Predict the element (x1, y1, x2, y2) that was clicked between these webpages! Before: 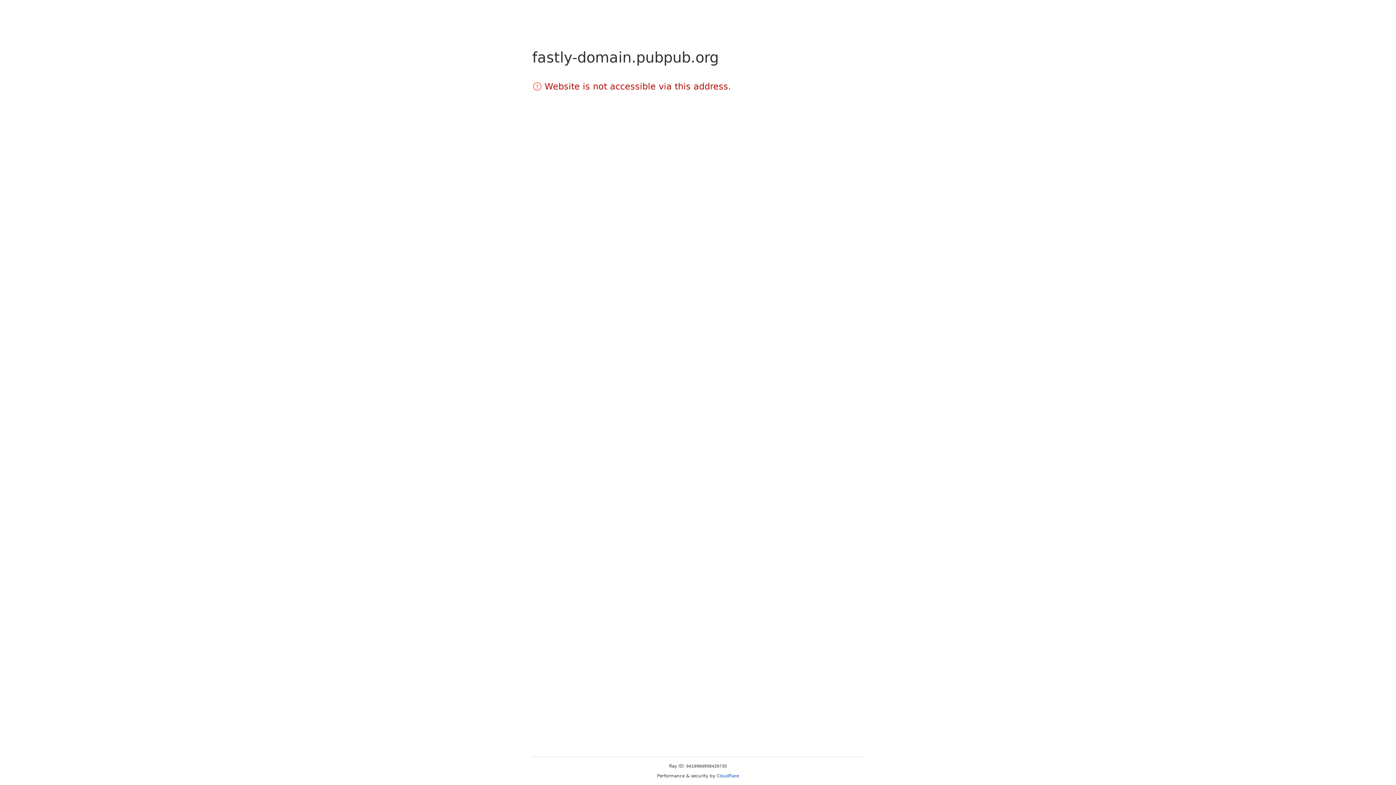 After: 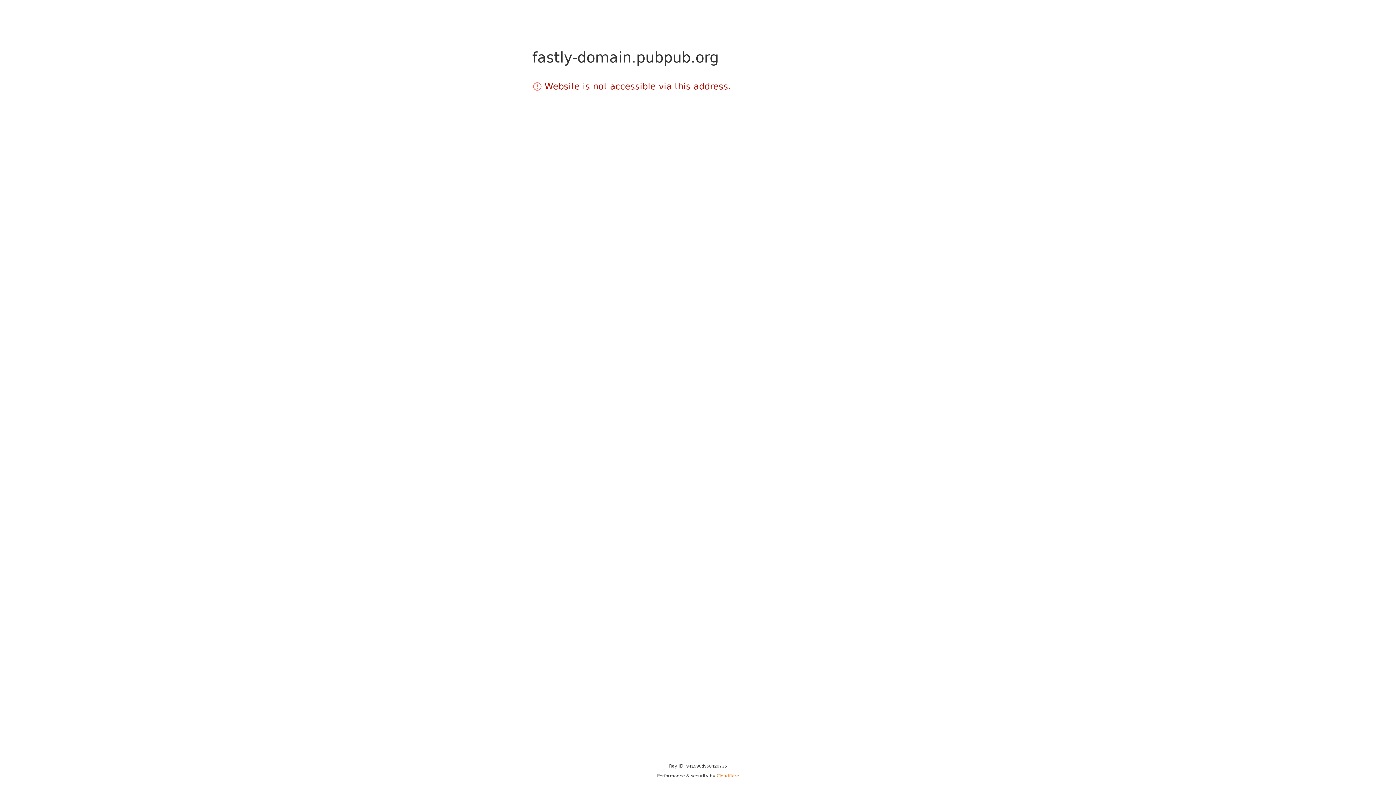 Action: bbox: (716, 773, 739, 778) label: Cloudflare